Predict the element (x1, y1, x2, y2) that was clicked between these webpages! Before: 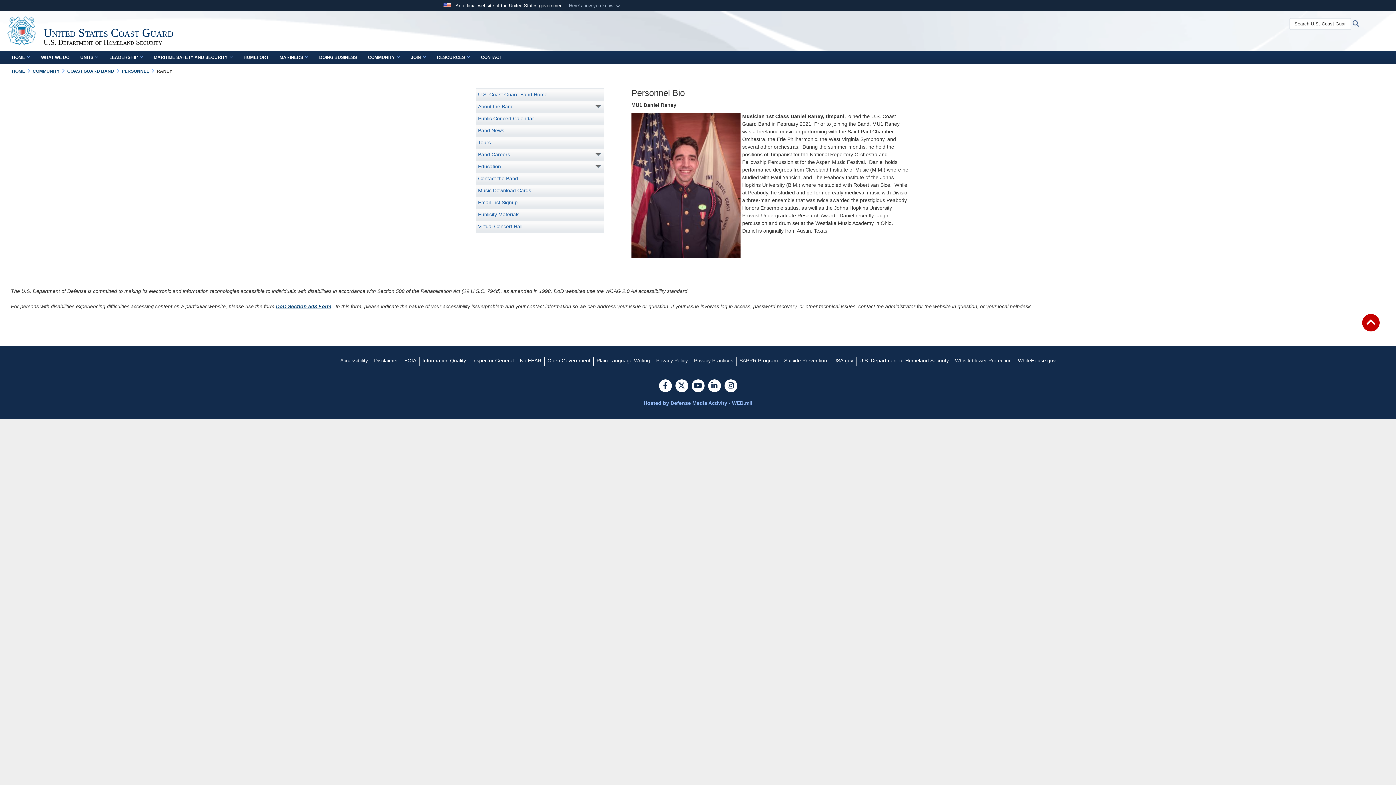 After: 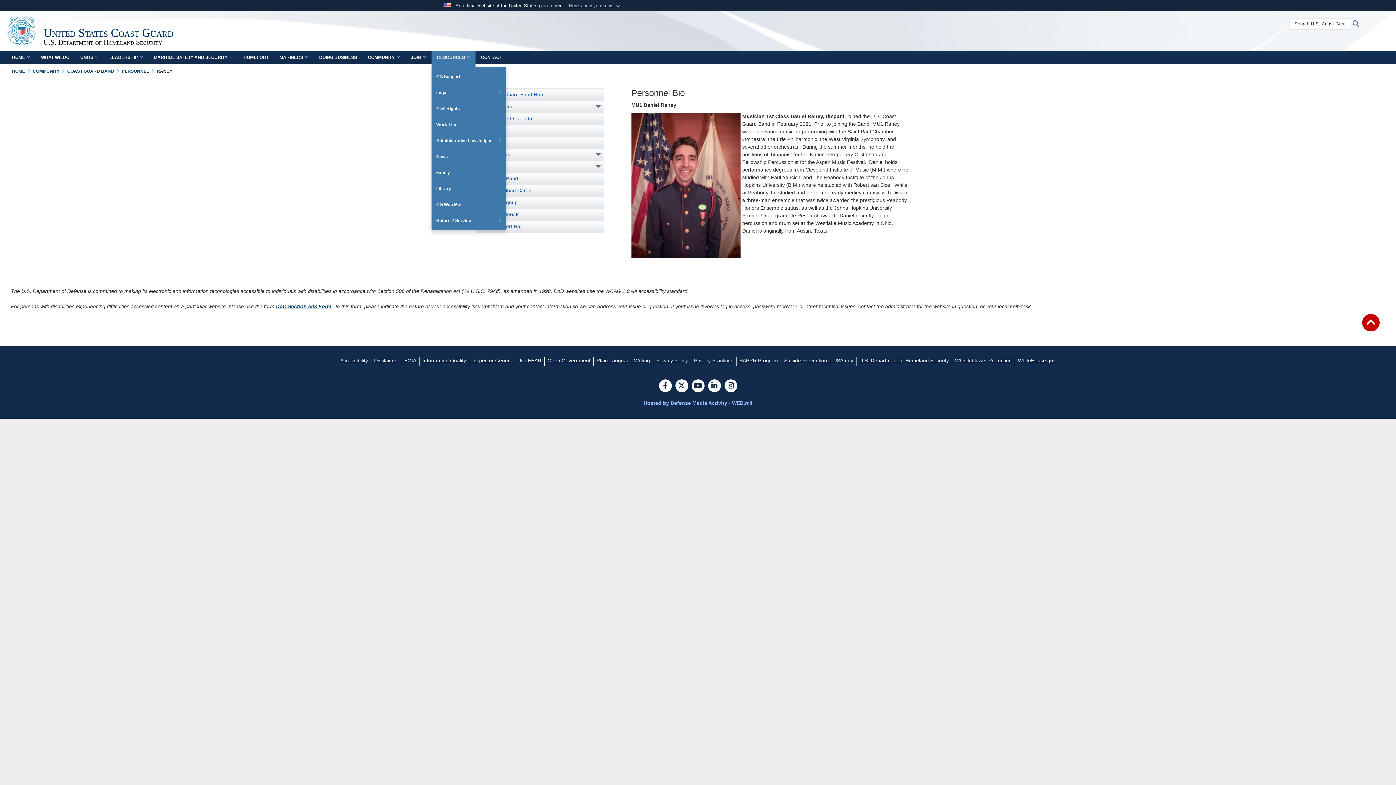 Action: bbox: (431, 50, 475, 66) label: RESOURCES